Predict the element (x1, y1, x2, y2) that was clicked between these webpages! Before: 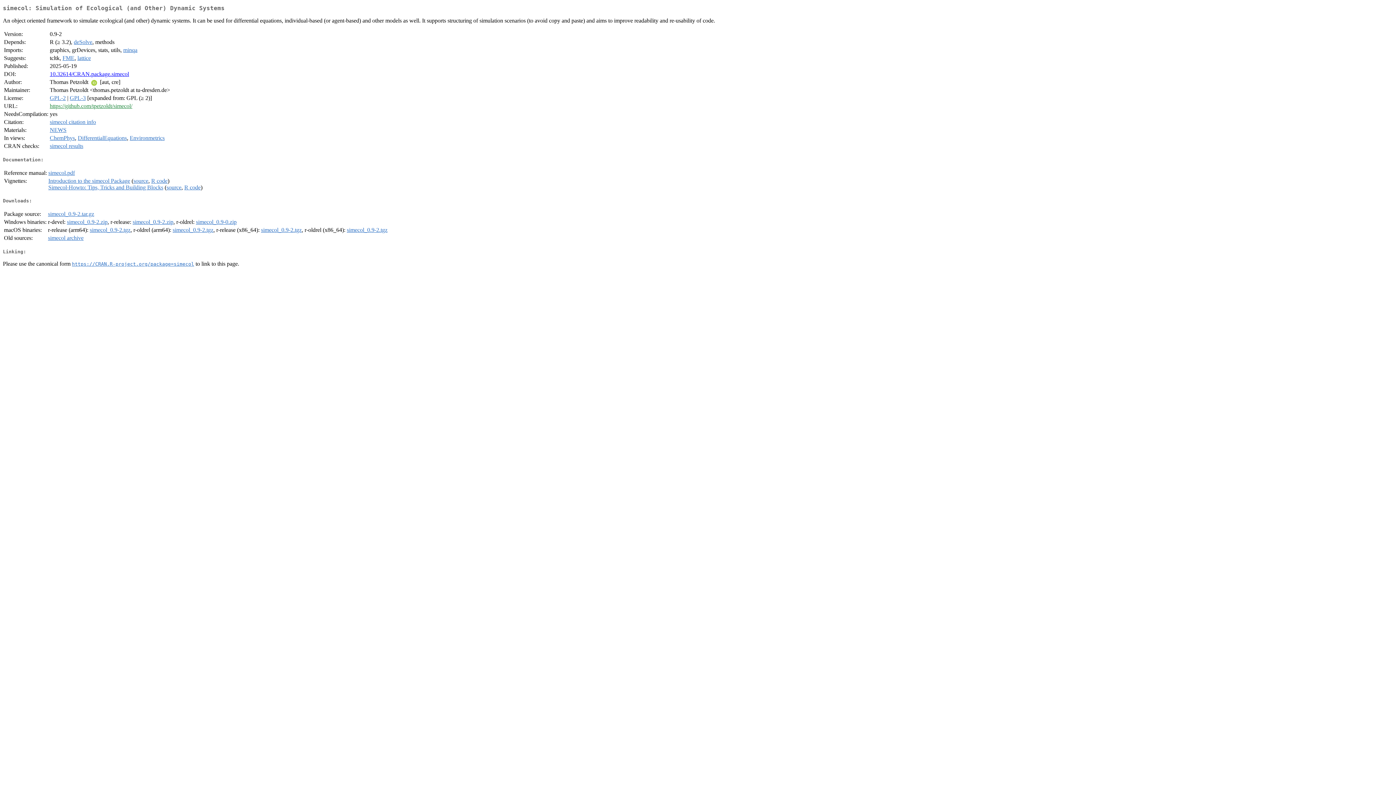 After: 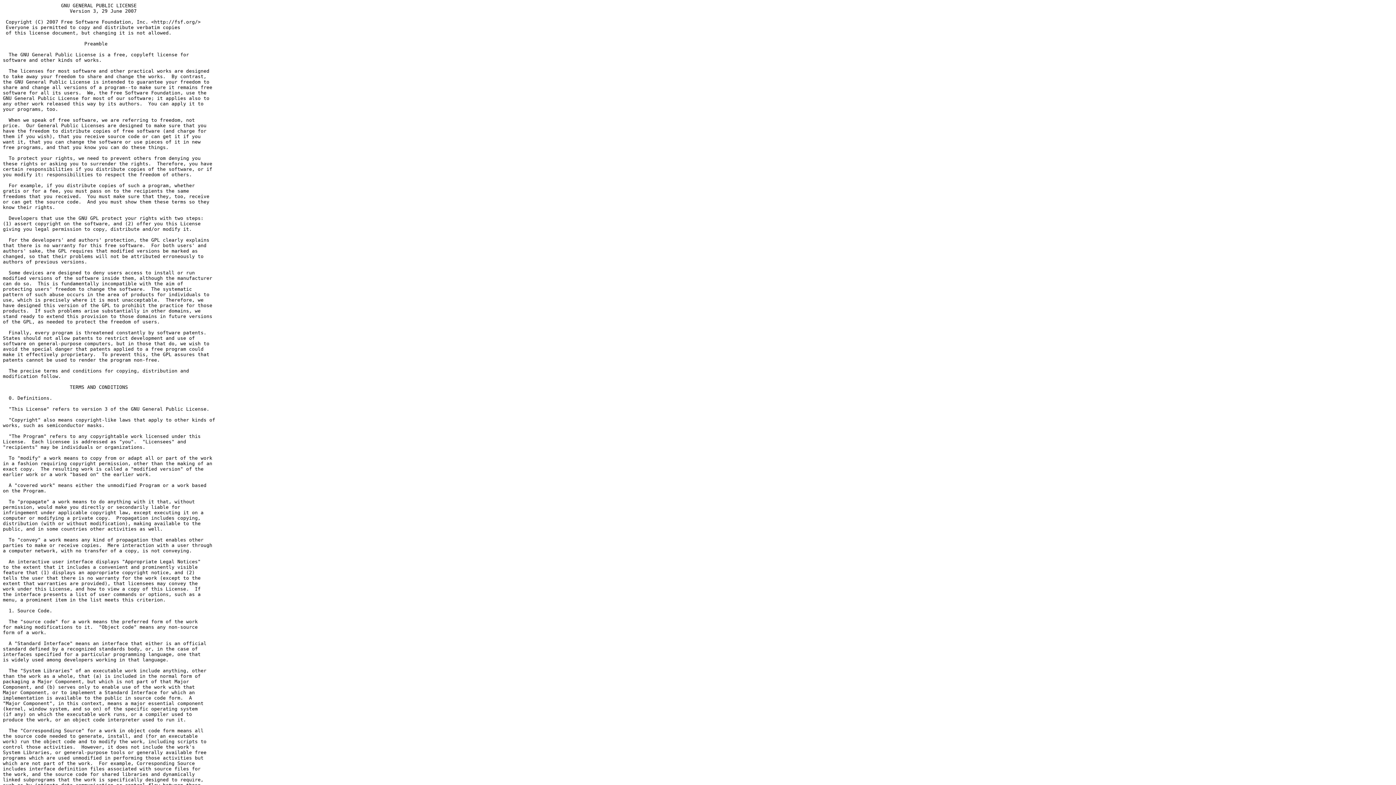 Action: bbox: (69, 95, 85, 101) label: GPL-3